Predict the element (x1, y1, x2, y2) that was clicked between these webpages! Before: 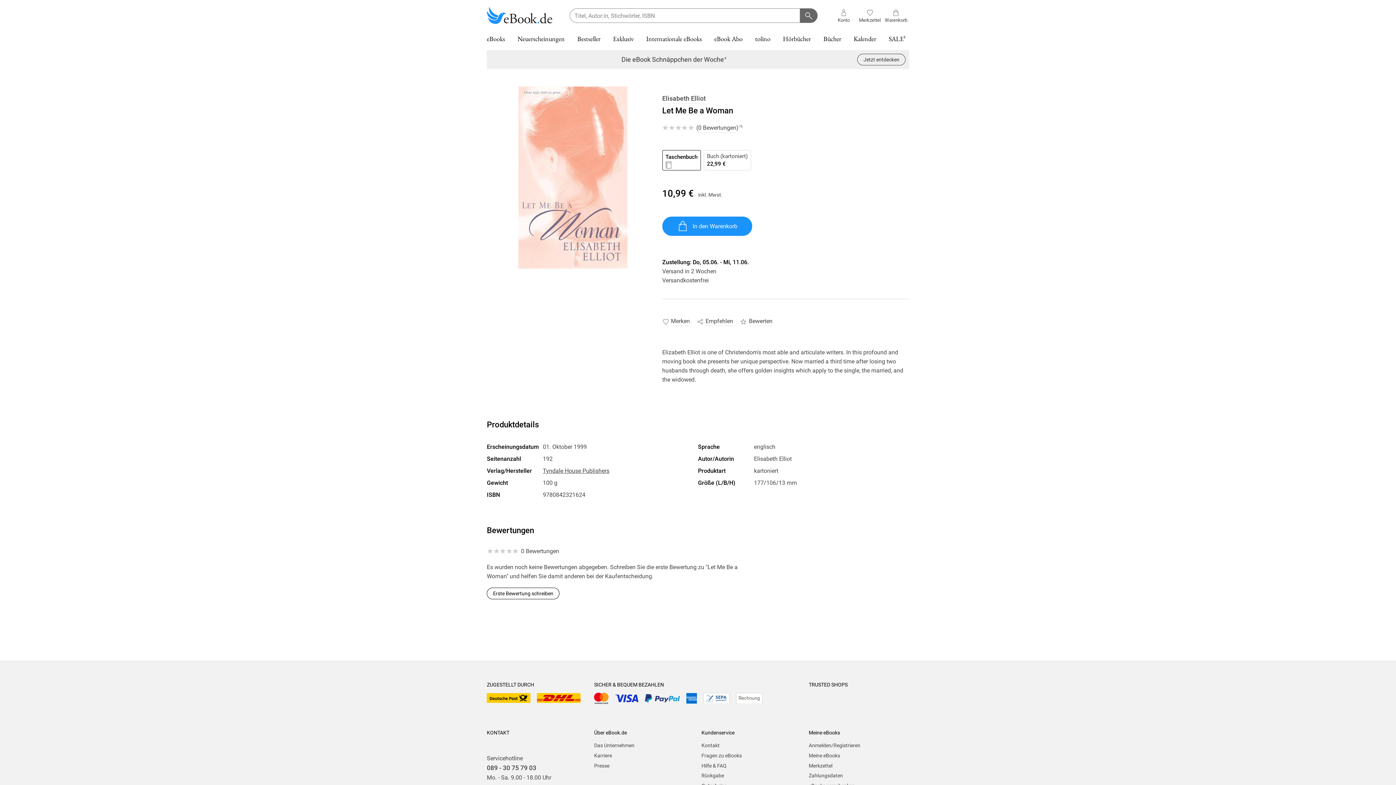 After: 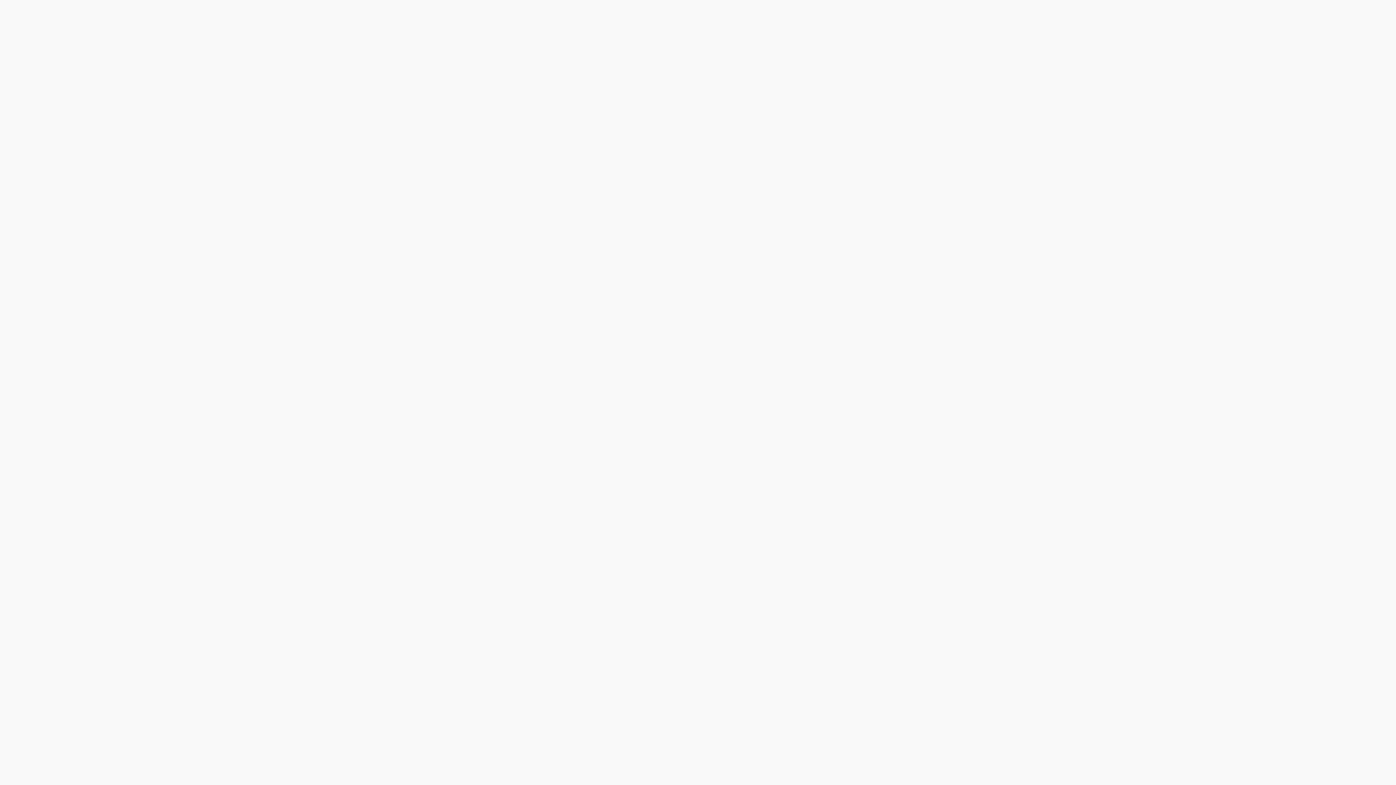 Action: label: Hörbücher bbox: (779, 31, 814, 47)